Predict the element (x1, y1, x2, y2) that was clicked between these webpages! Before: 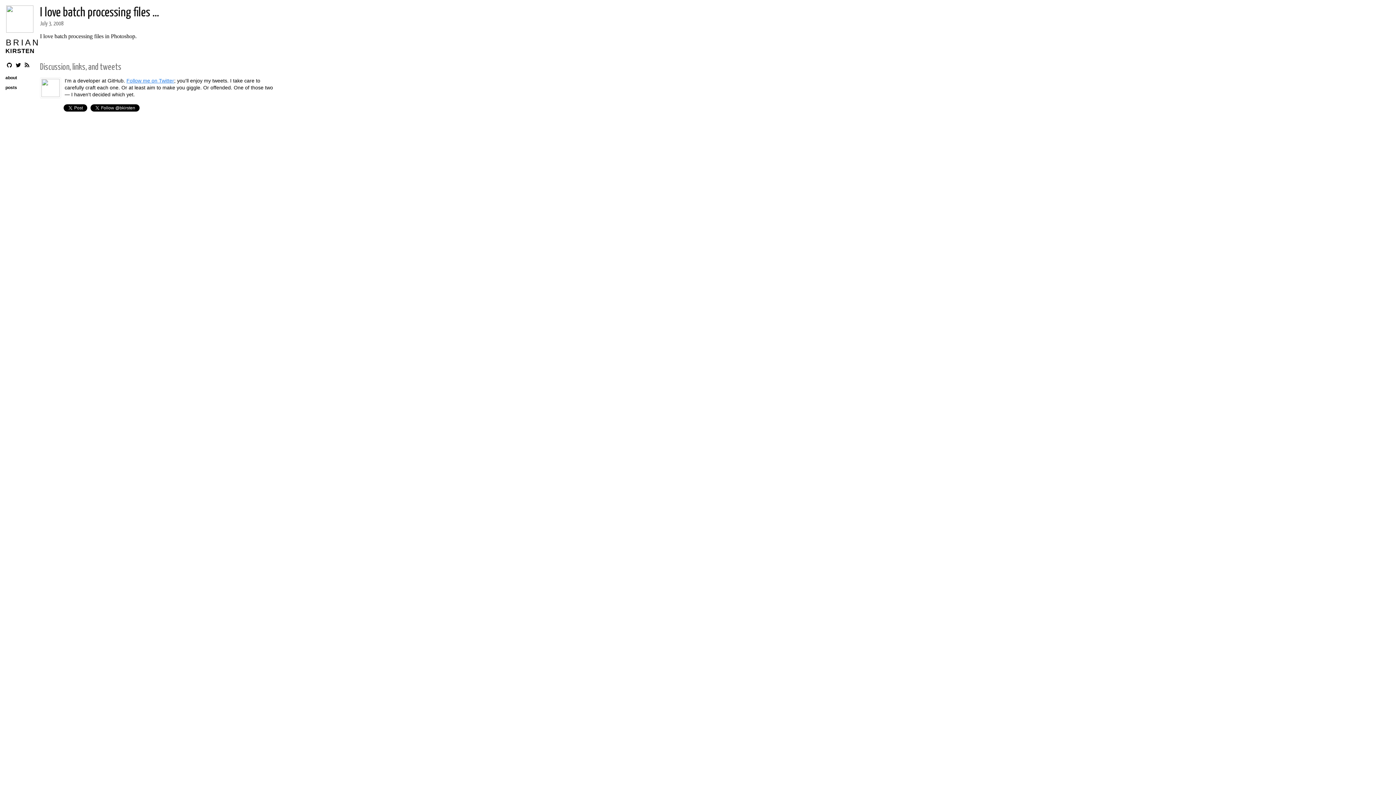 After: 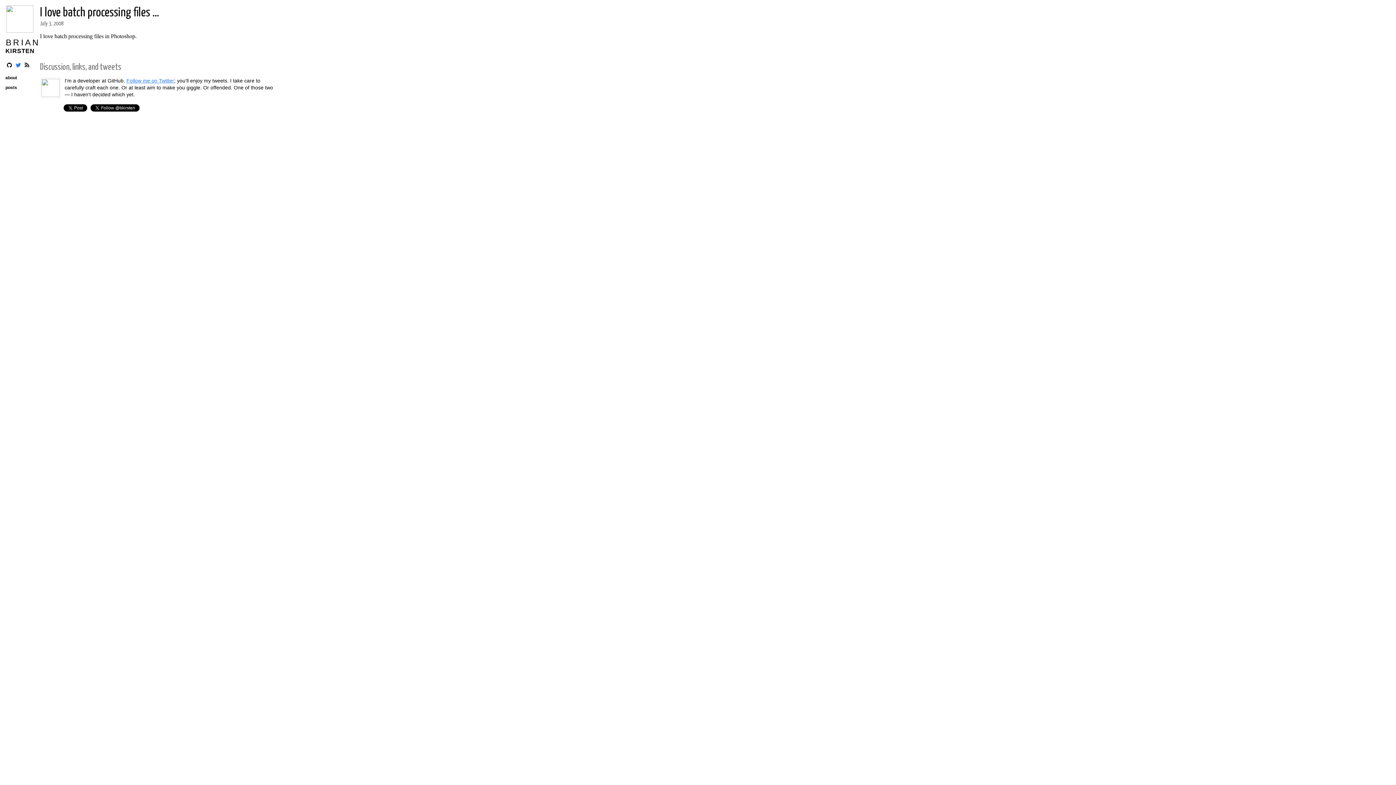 Action: bbox: (15, 62, 23, 68)